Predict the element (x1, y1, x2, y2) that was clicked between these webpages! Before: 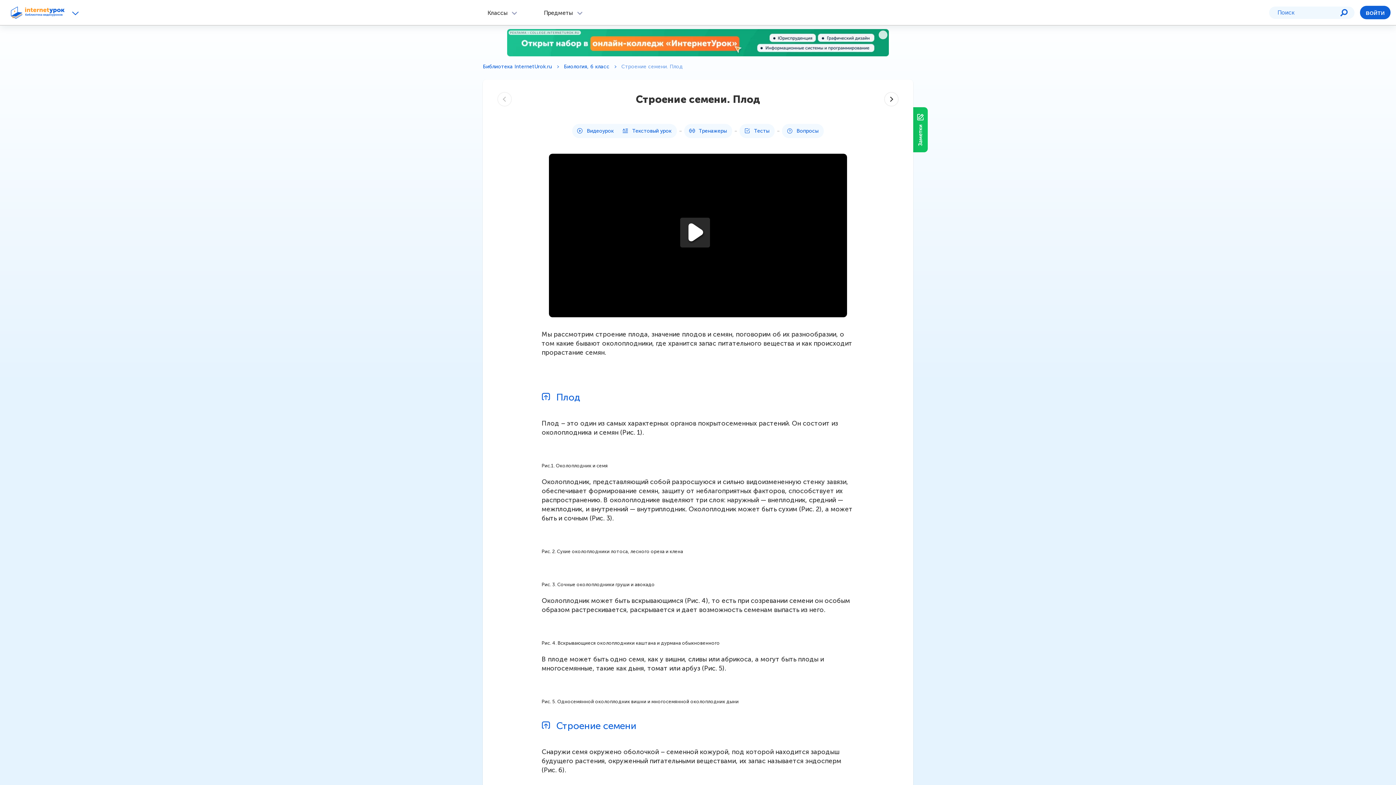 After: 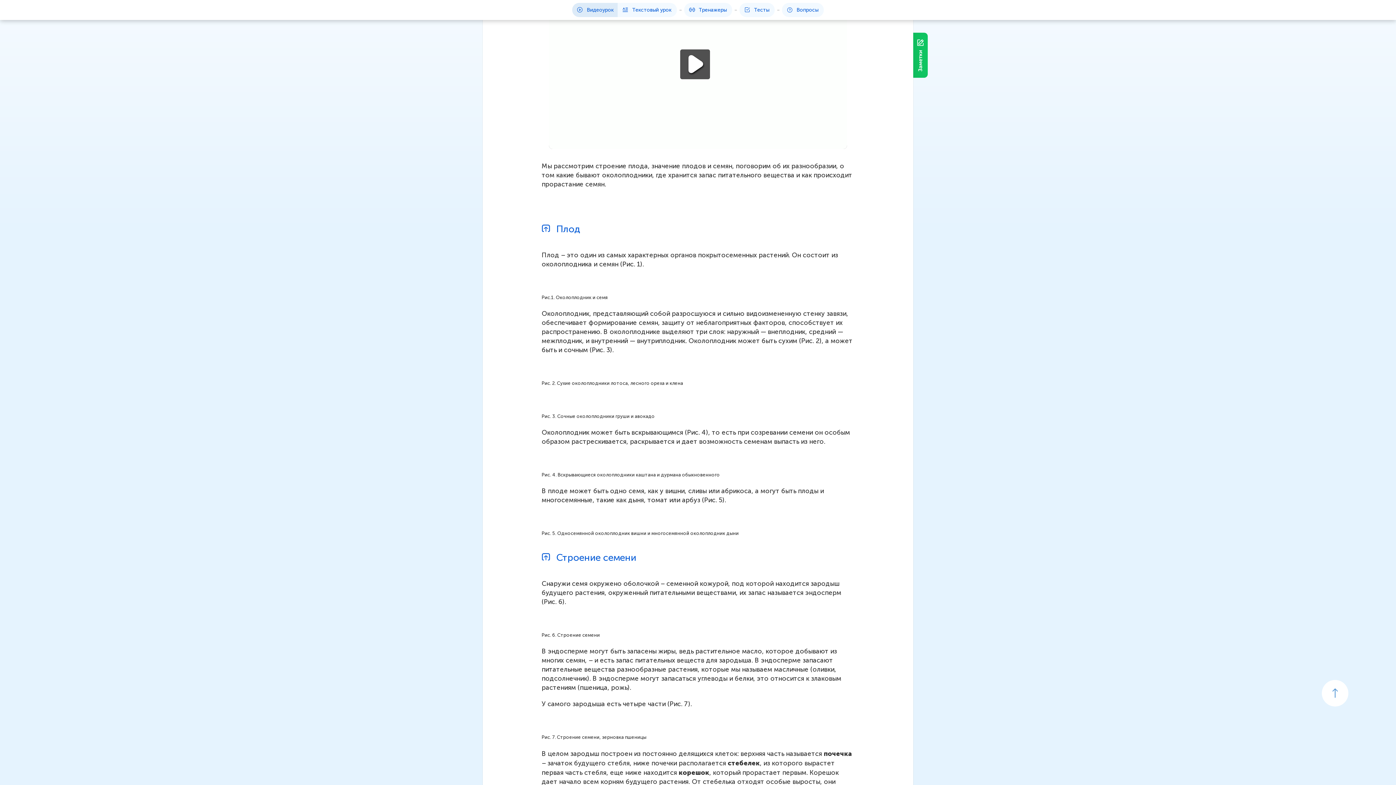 Action: bbox: (541, 392, 580, 402) label:  Плод